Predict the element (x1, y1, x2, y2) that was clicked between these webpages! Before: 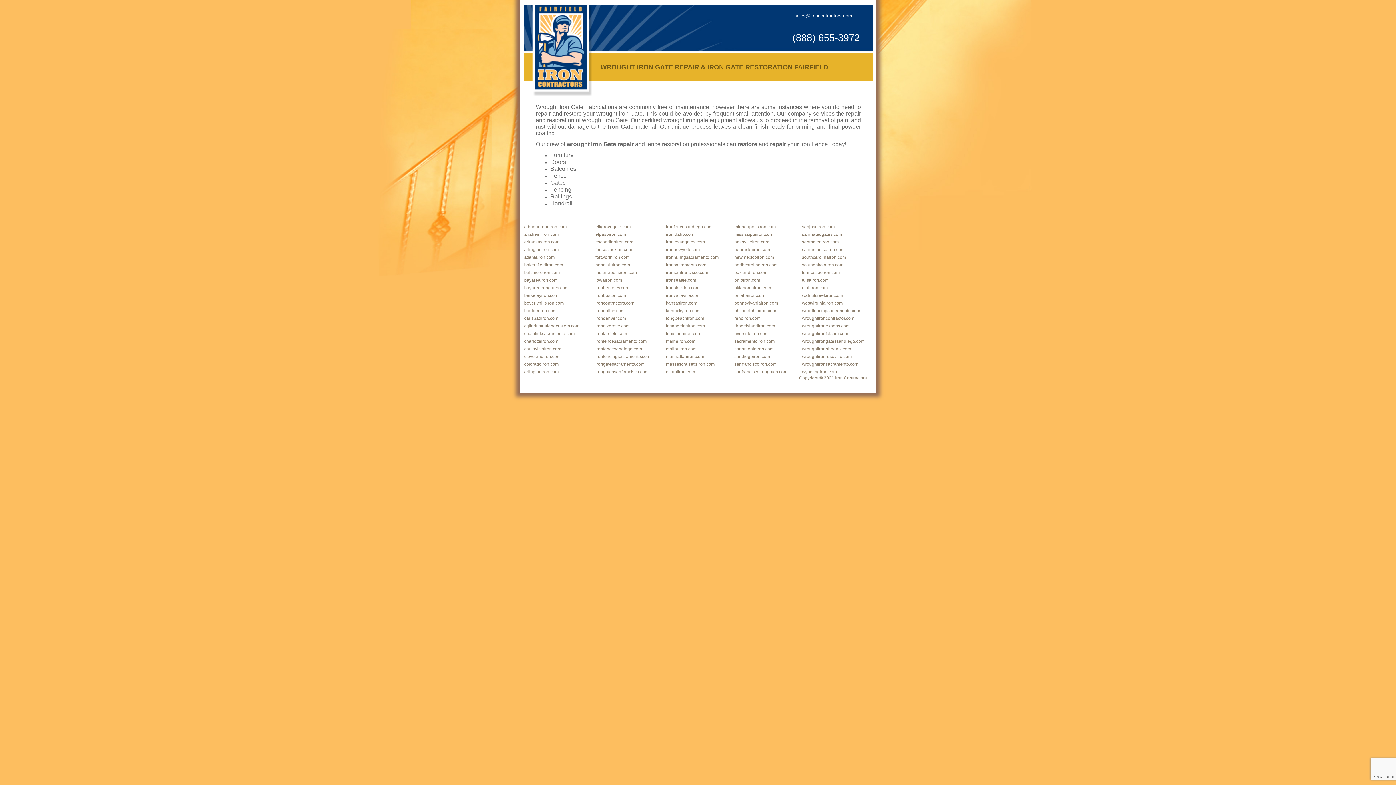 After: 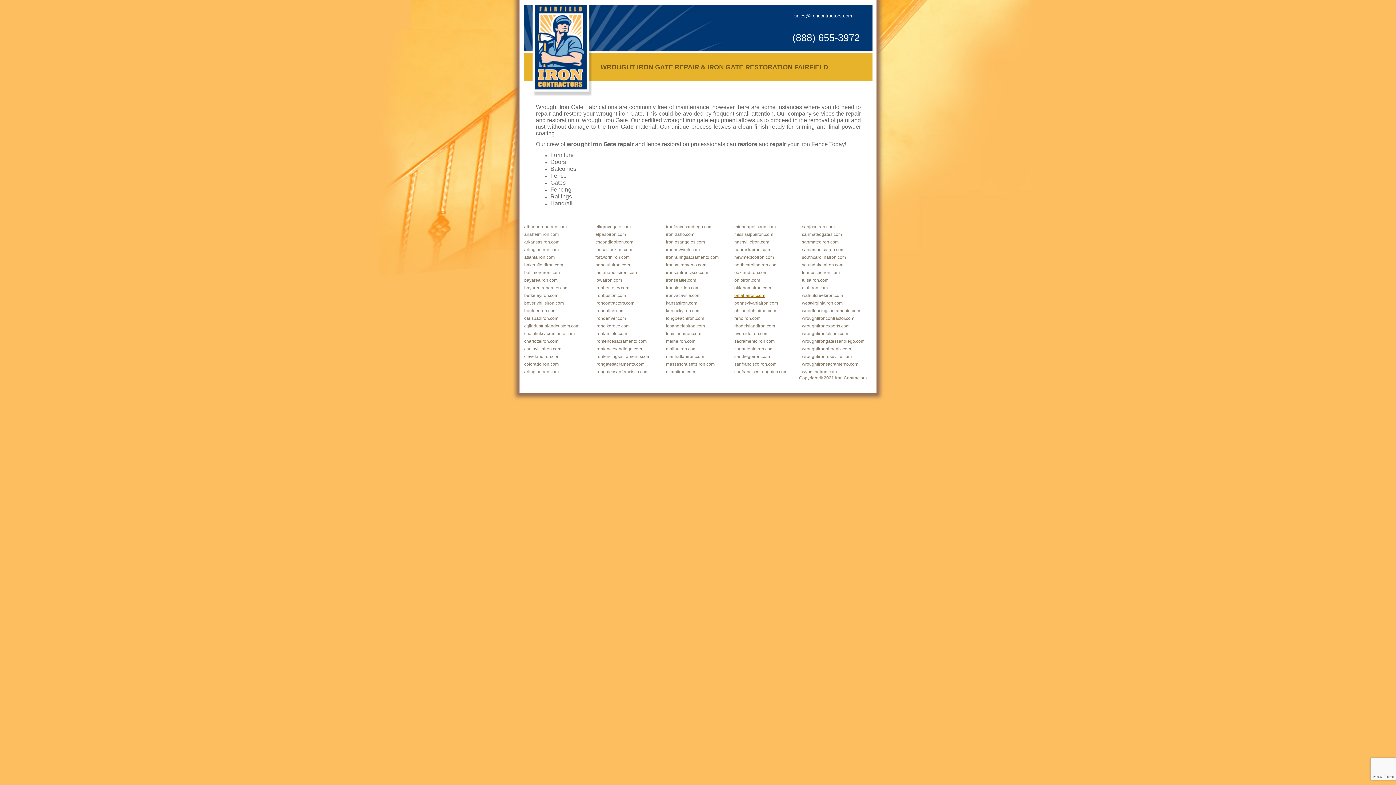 Action: bbox: (734, 293, 765, 298) label: omahairon.com